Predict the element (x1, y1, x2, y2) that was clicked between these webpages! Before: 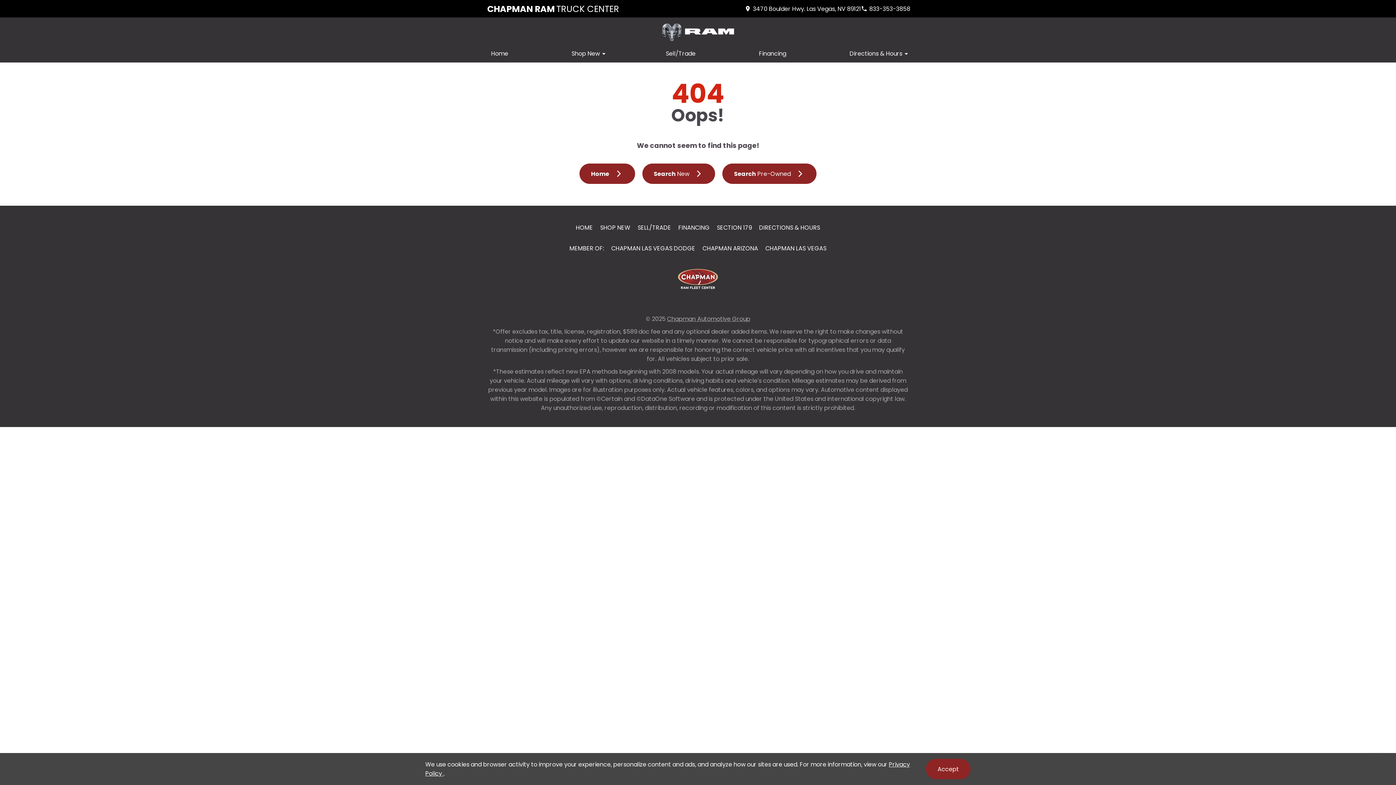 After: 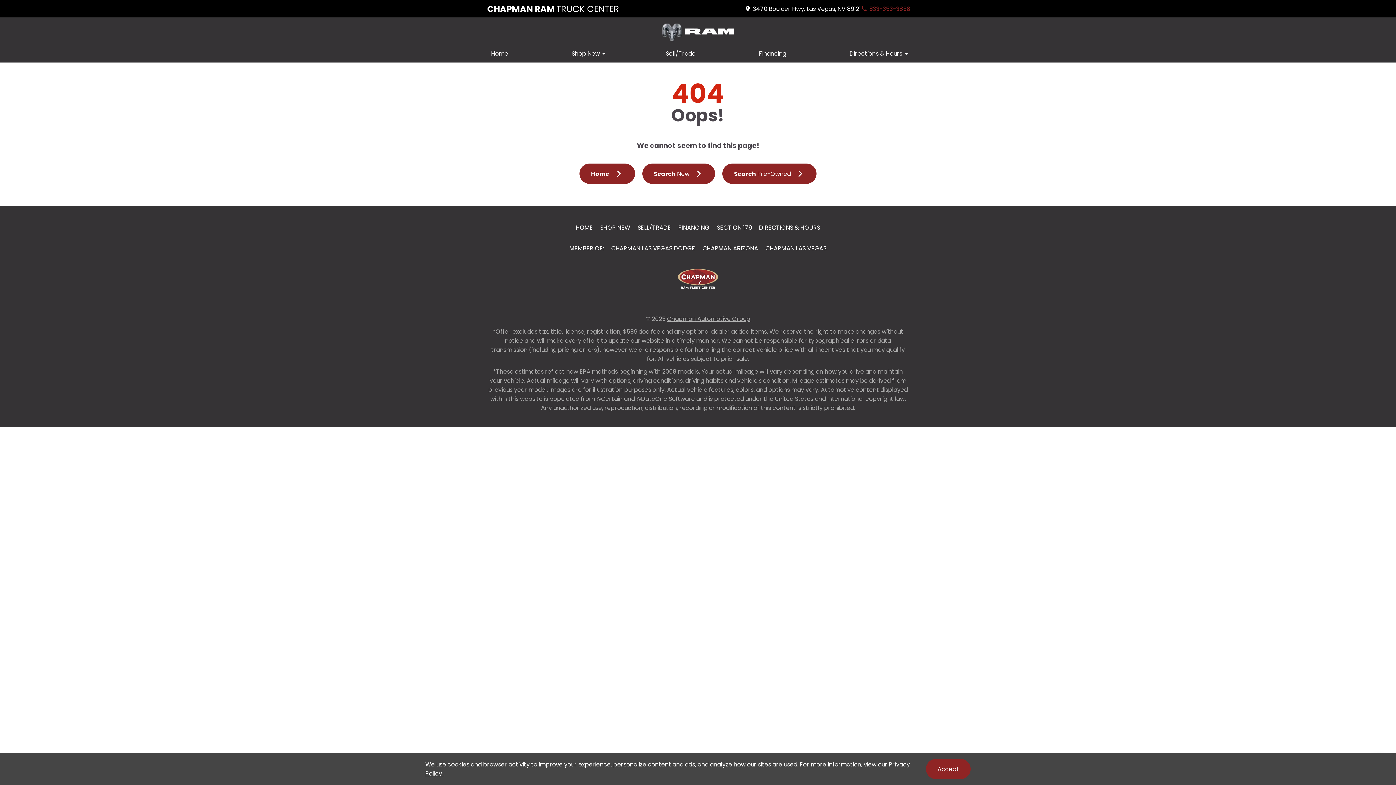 Action: label: Dial 833-353-3858 bbox: (861, 4, 910, 13)